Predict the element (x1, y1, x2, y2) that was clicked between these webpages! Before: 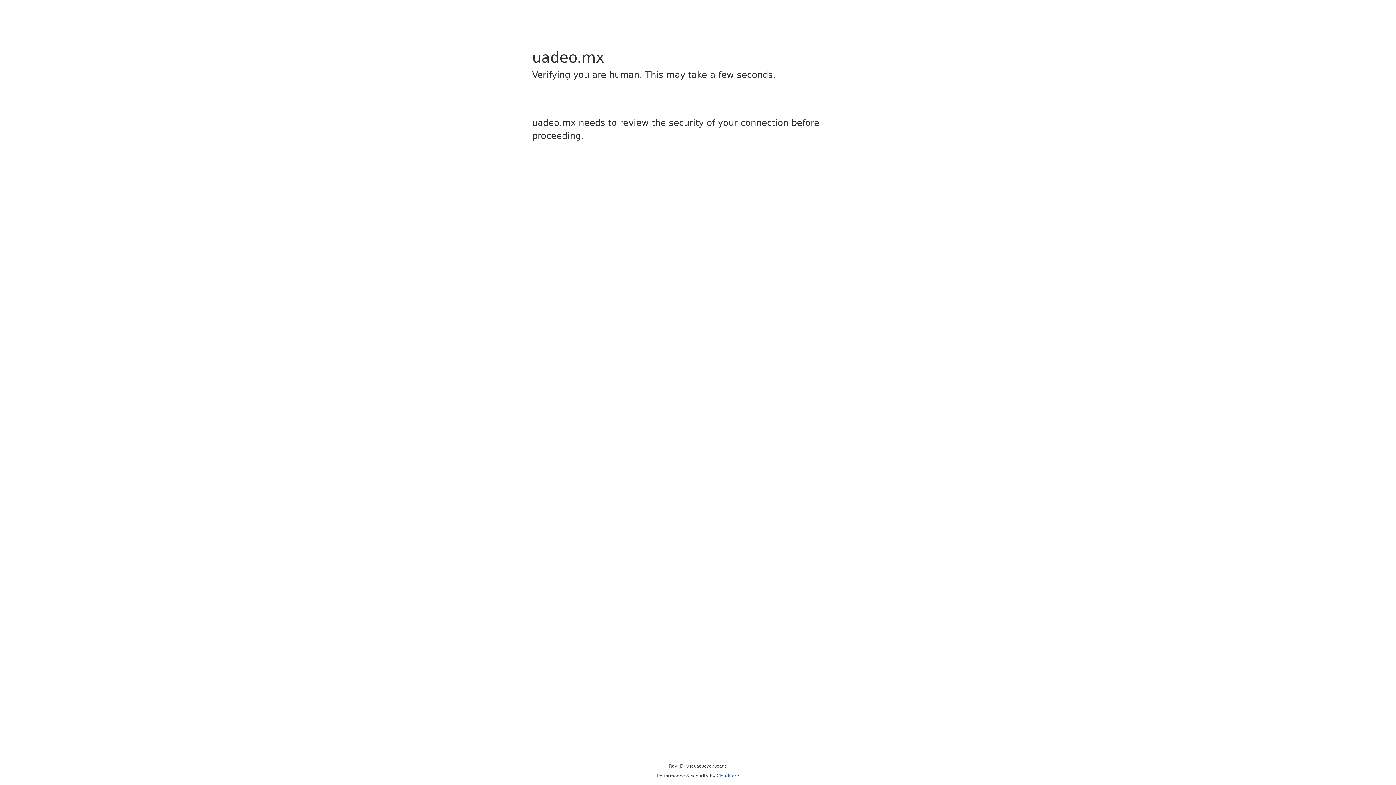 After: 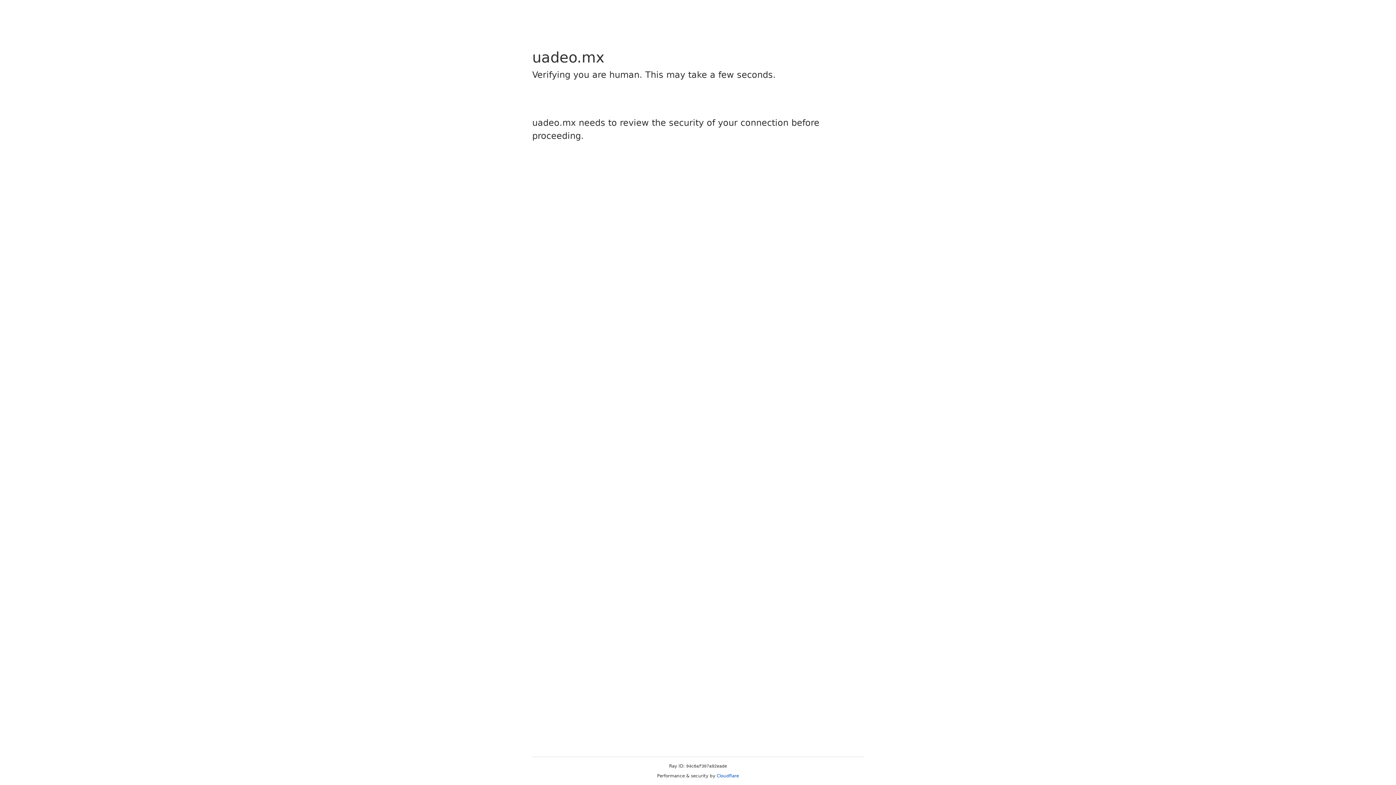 Action: label: Cloudflare bbox: (716, 773, 739, 778)